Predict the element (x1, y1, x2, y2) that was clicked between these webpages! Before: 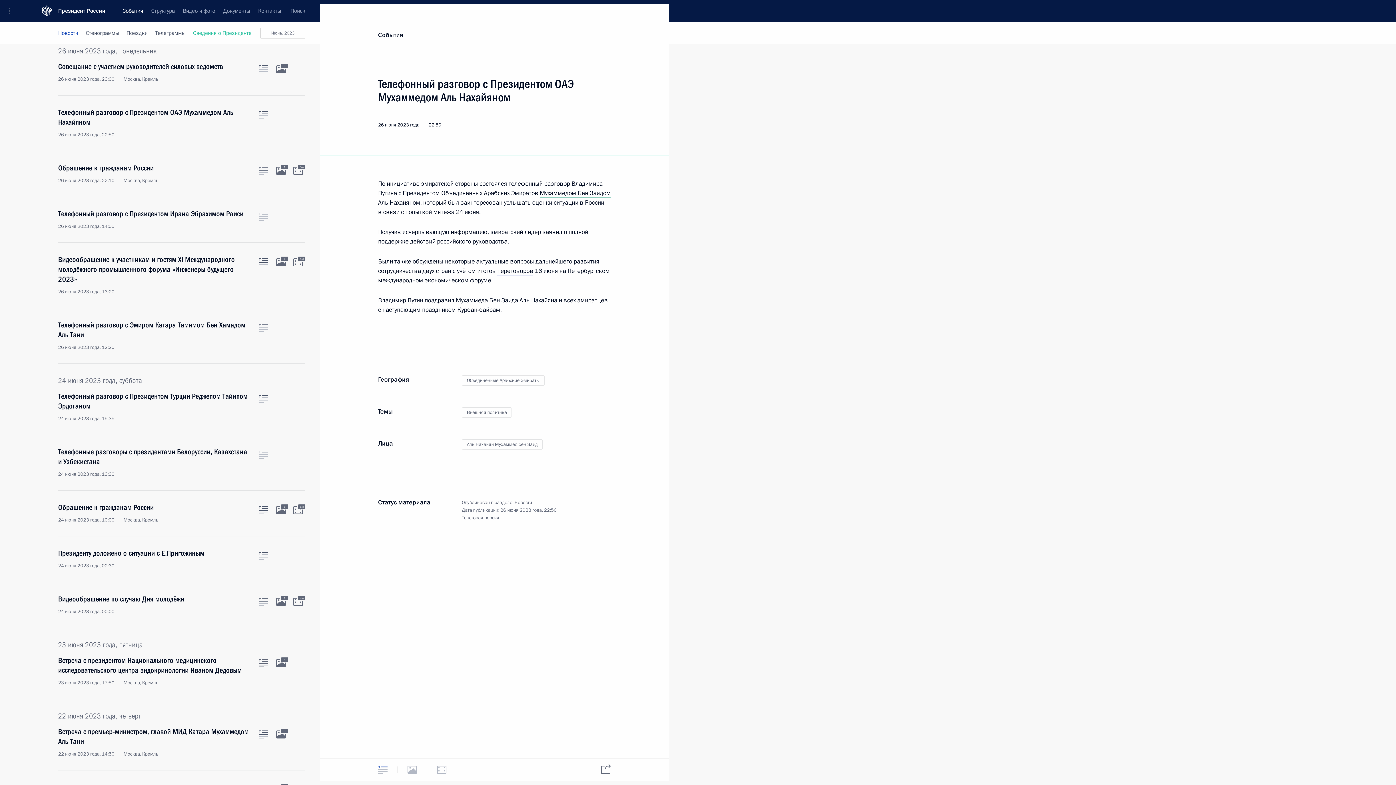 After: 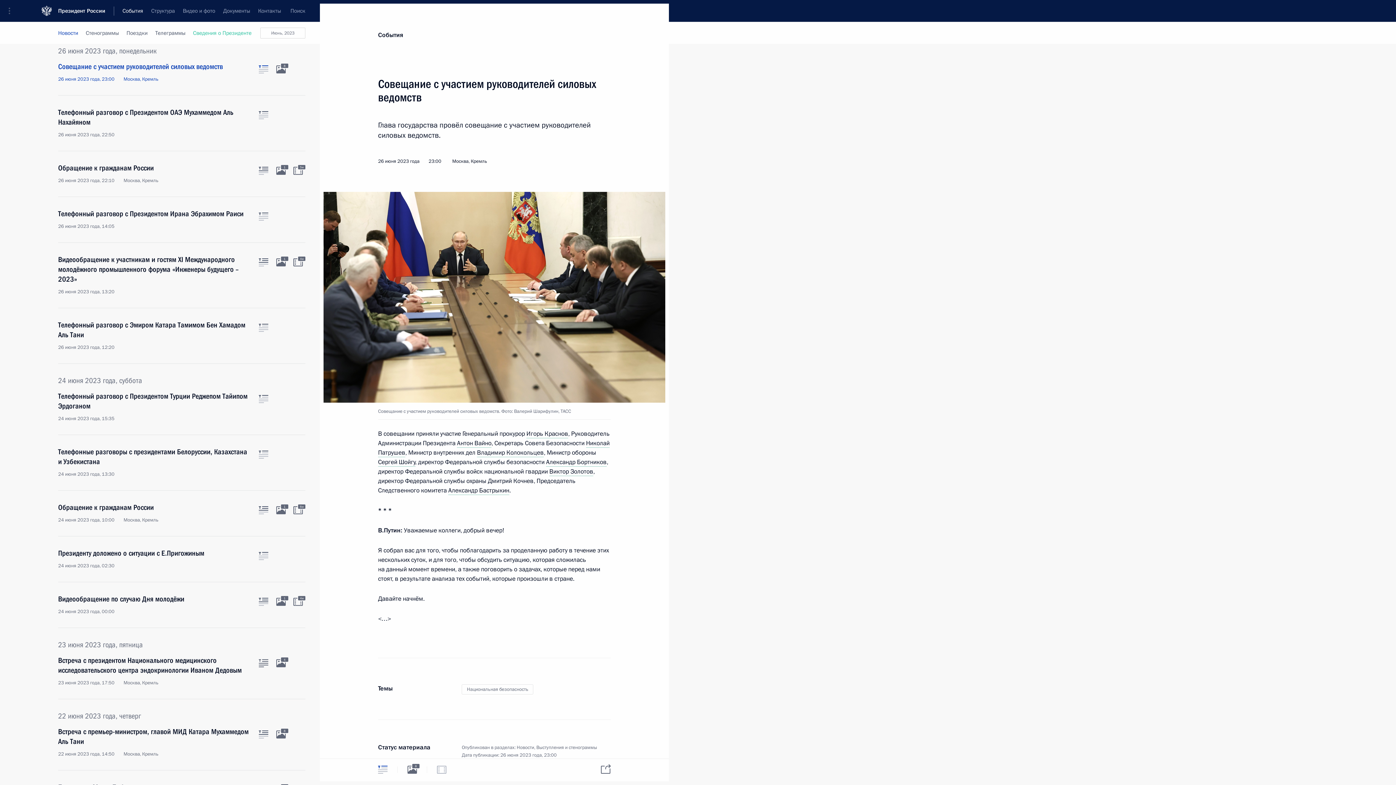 Action: label: Совещание с участием руководителей силовых ведомств
26 июня 2023 года, 23:00 Москва, Кремль bbox: (58, 61, 250, 82)